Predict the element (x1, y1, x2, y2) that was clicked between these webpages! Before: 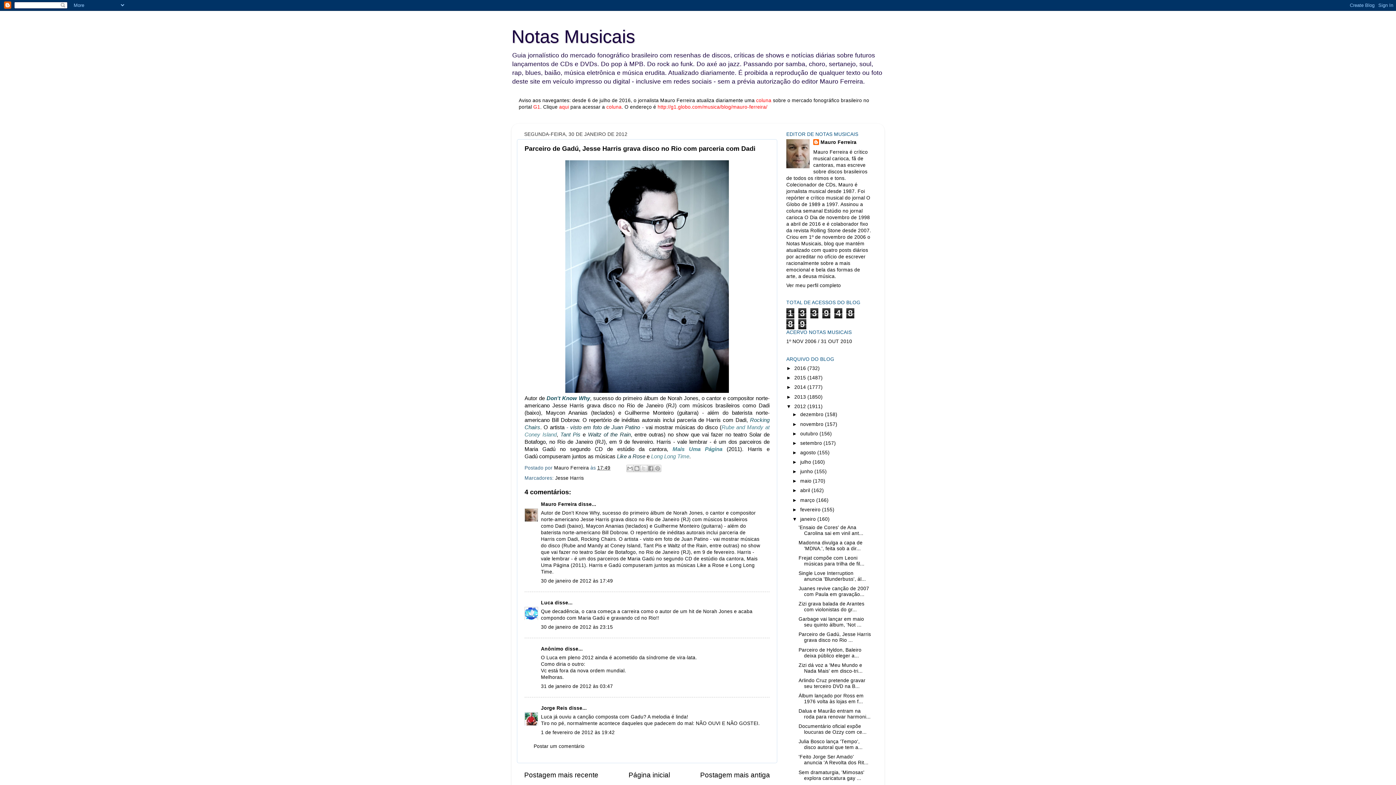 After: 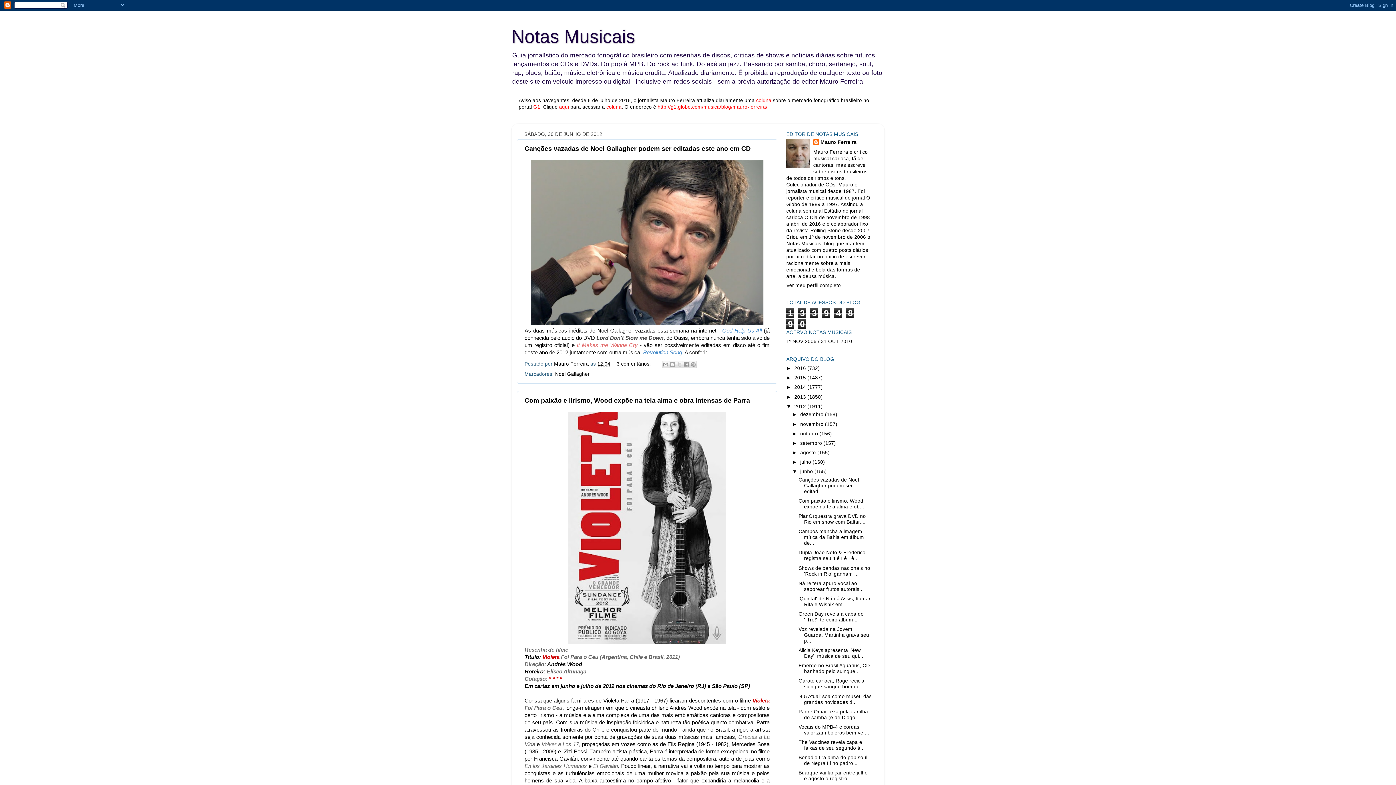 Action: bbox: (800, 469, 814, 474) label: junho 